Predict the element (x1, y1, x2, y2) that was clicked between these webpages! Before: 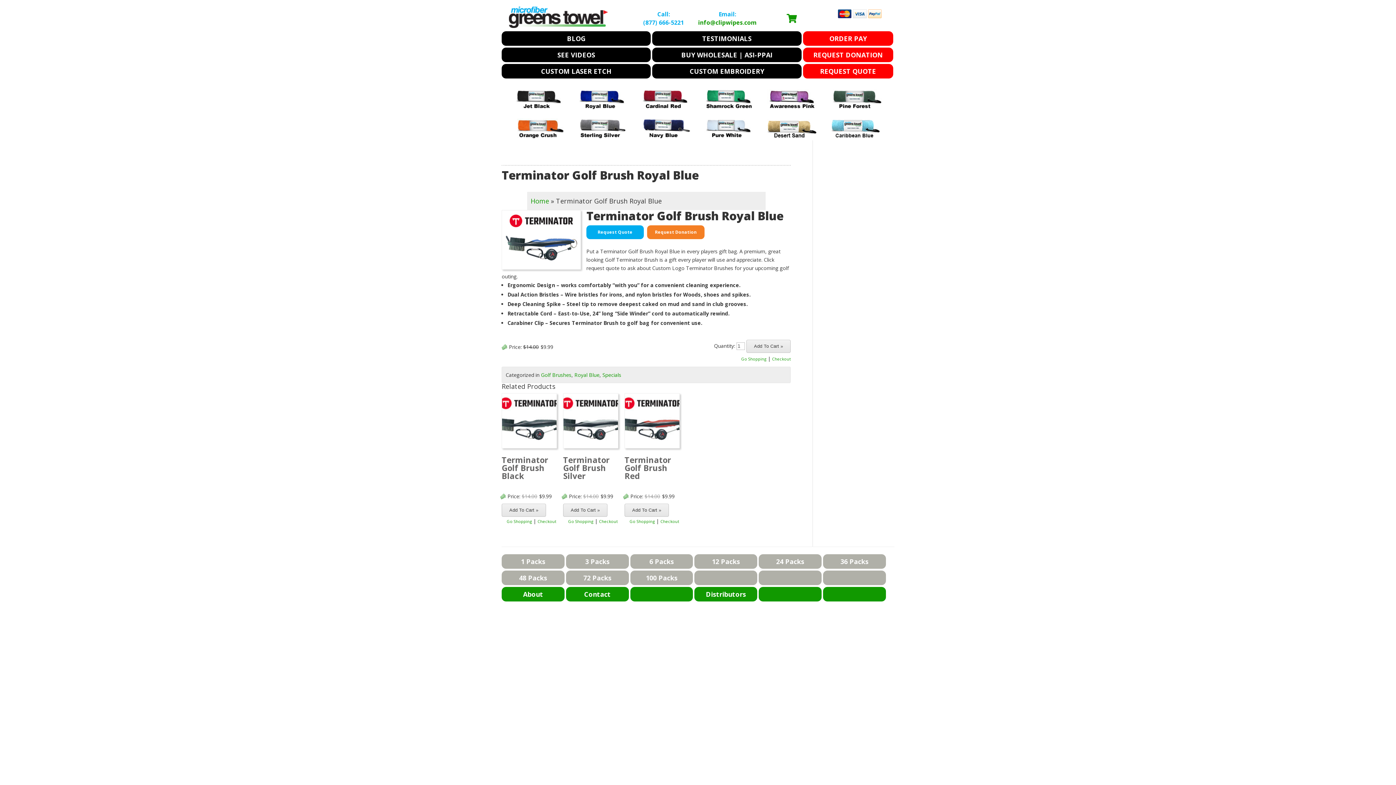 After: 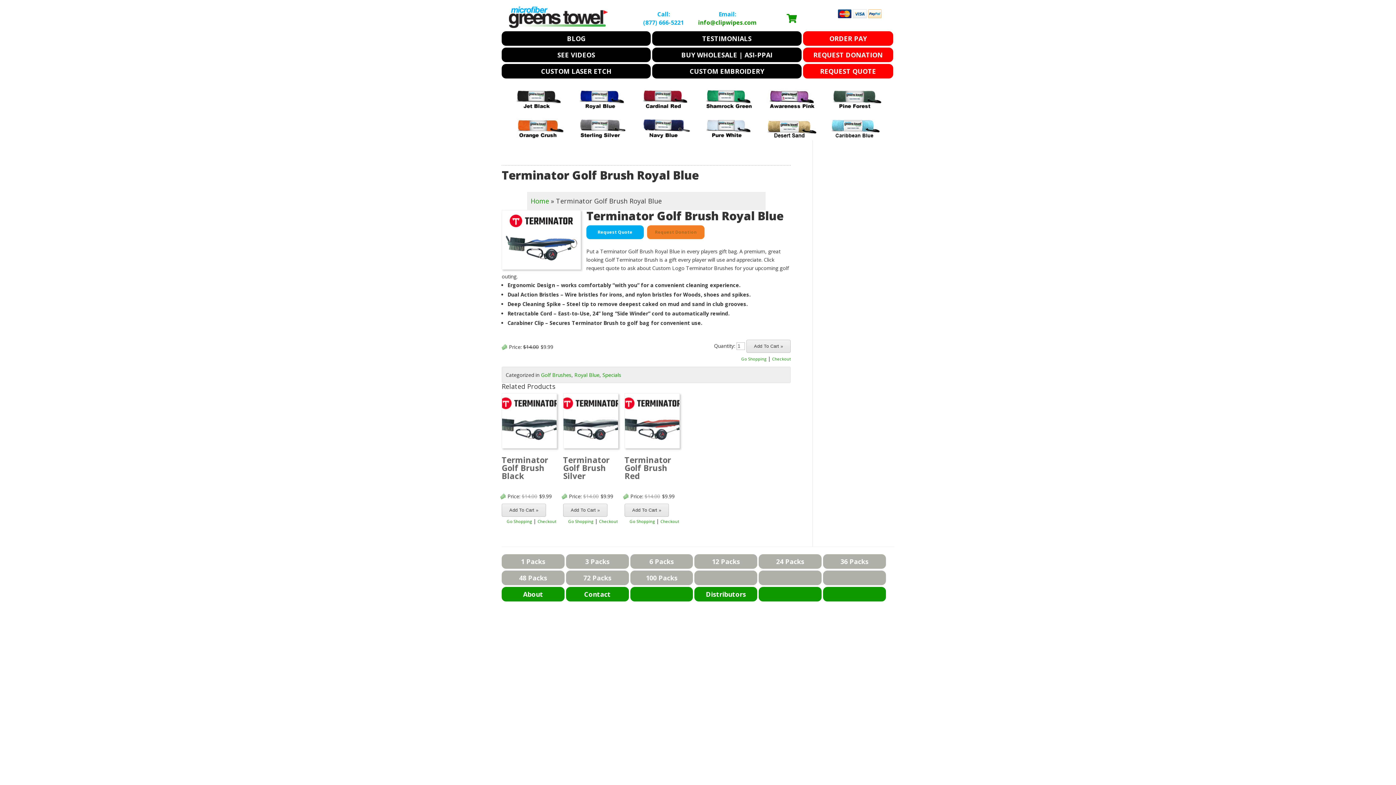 Action: bbox: (647, 225, 704, 239) label: Request Donation